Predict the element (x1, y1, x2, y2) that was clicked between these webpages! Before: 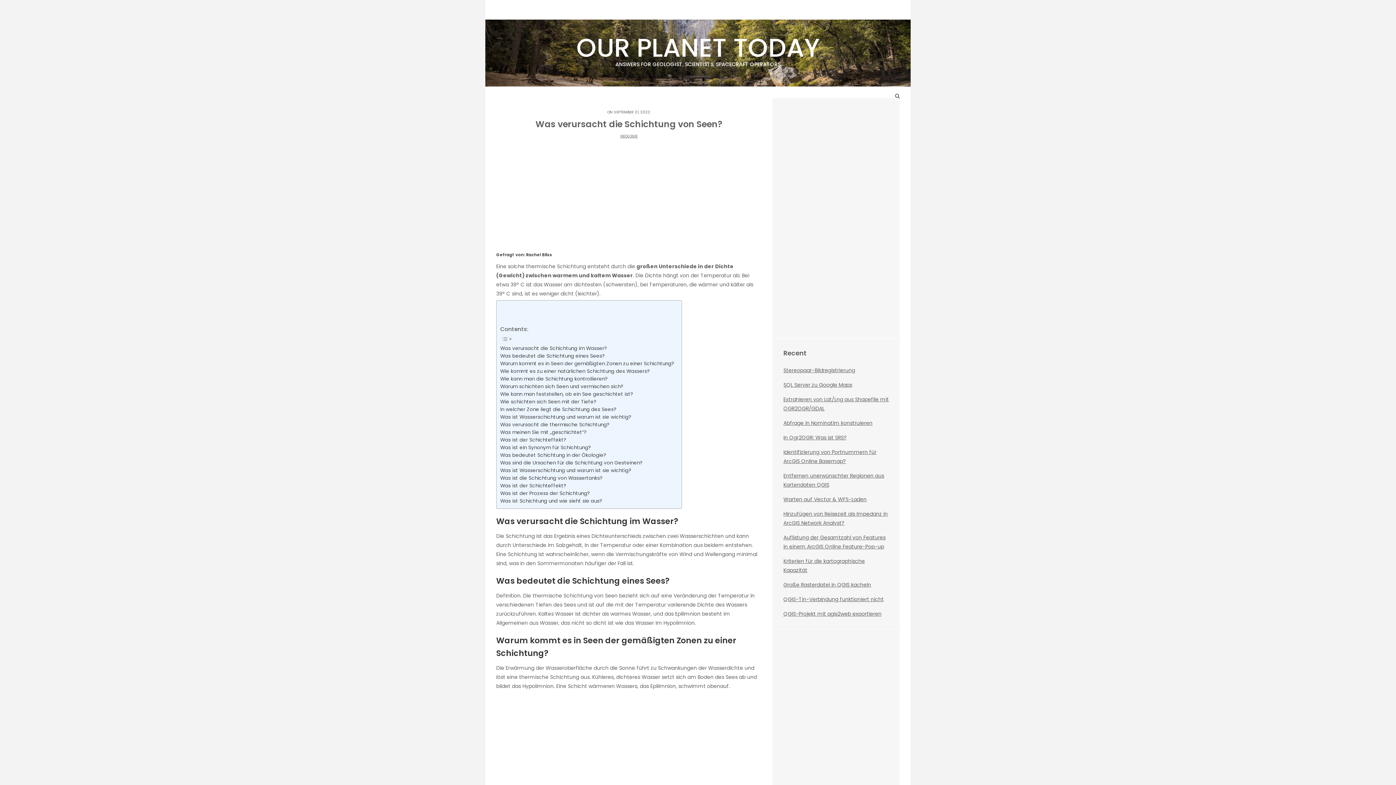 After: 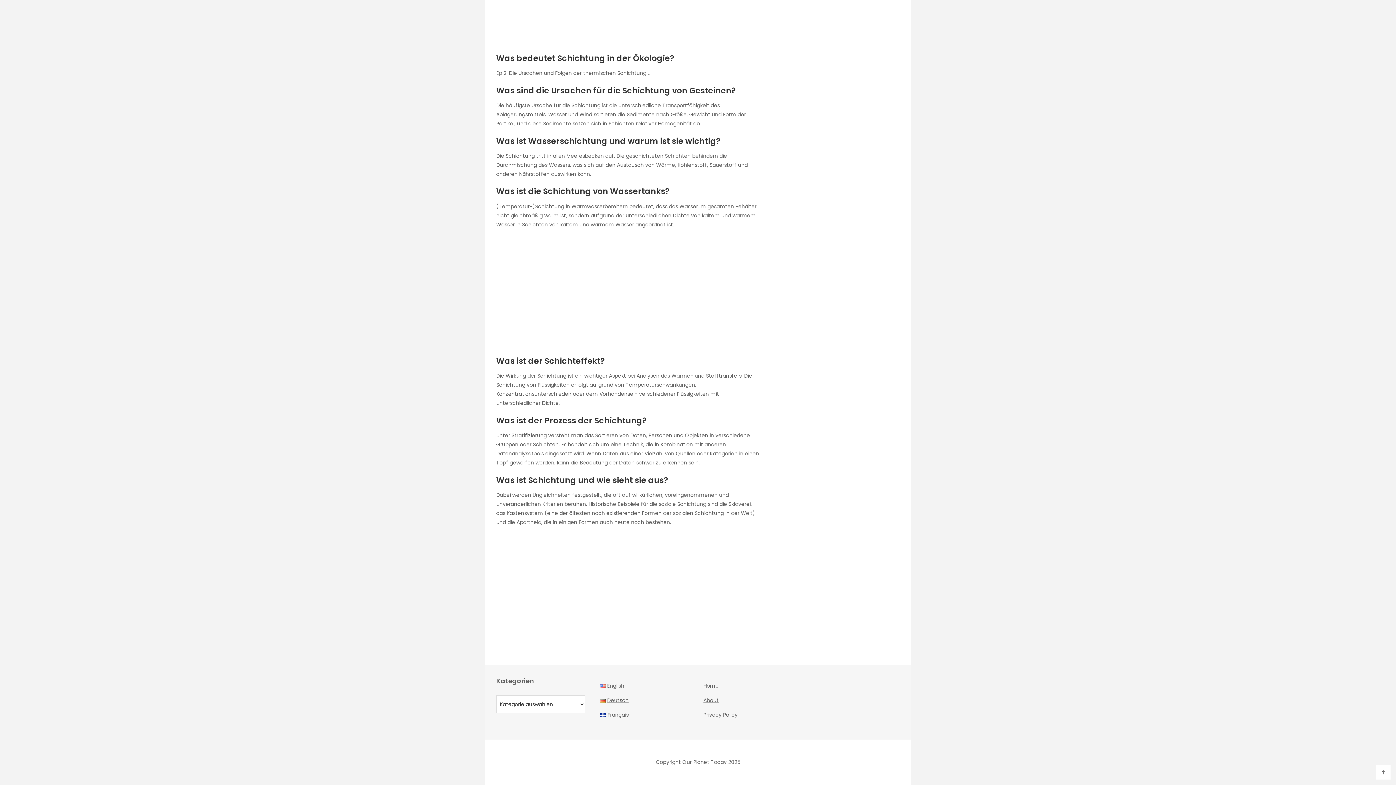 Action: bbox: (500, 497, 602, 504) label: Was ist Schichtung und wie sieht sie aus?